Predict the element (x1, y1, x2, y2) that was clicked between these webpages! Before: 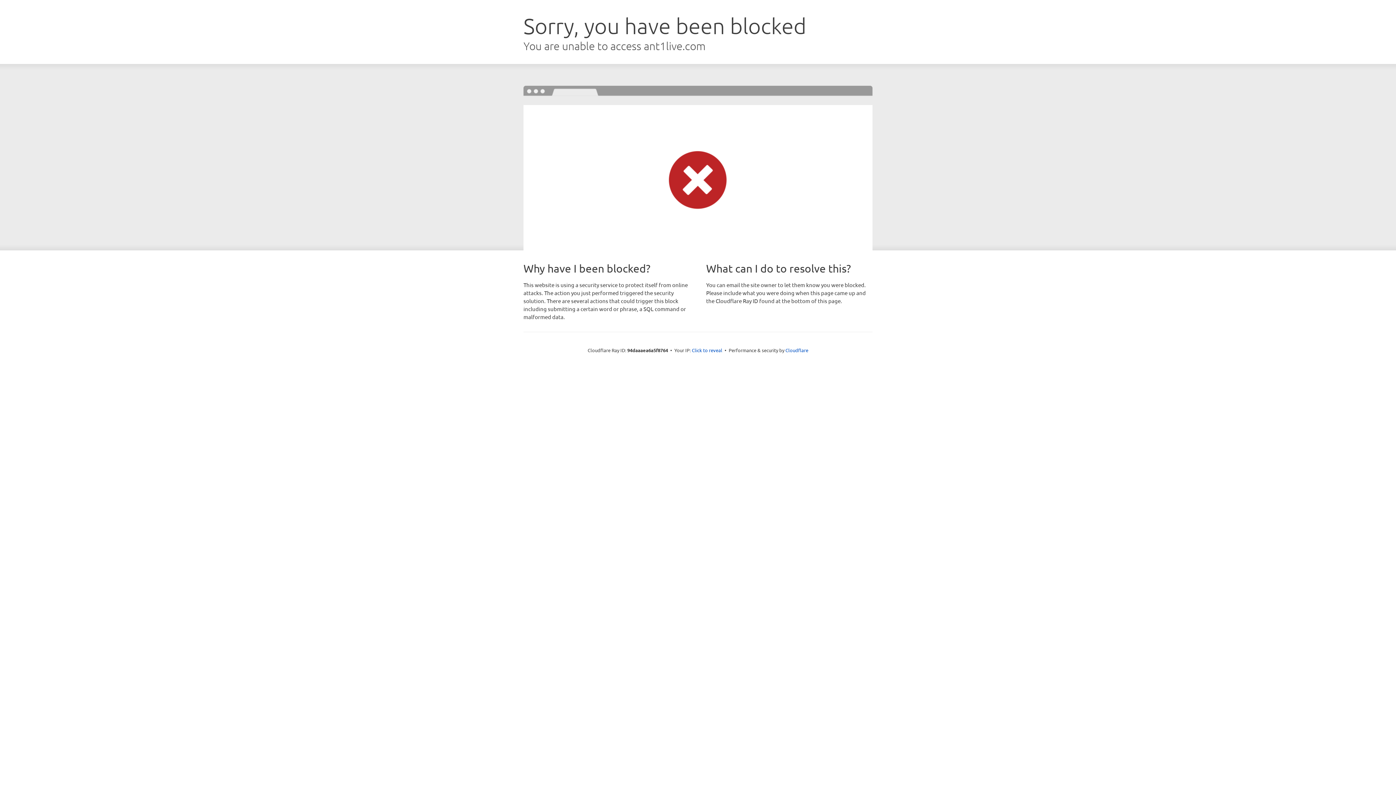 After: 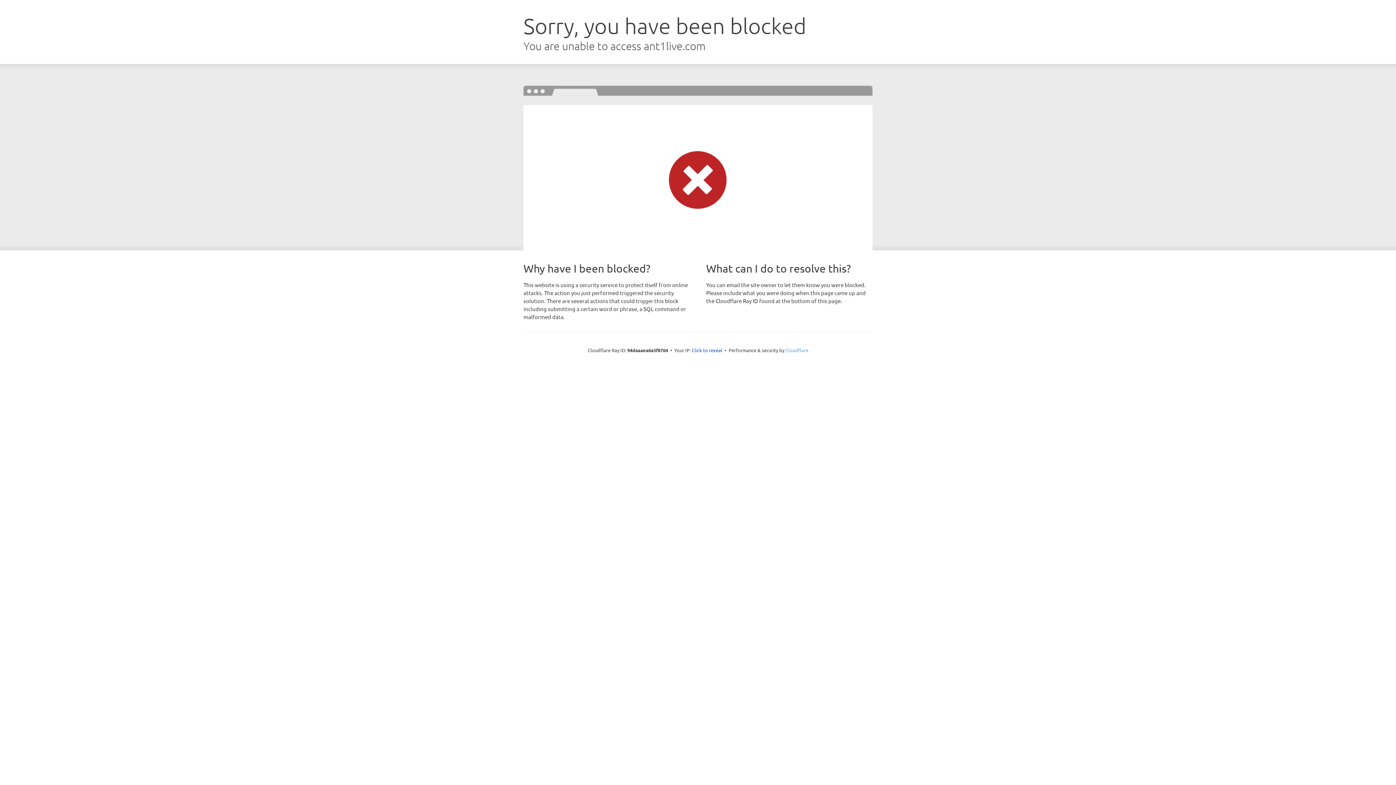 Action: label: Cloudflare bbox: (785, 347, 808, 353)